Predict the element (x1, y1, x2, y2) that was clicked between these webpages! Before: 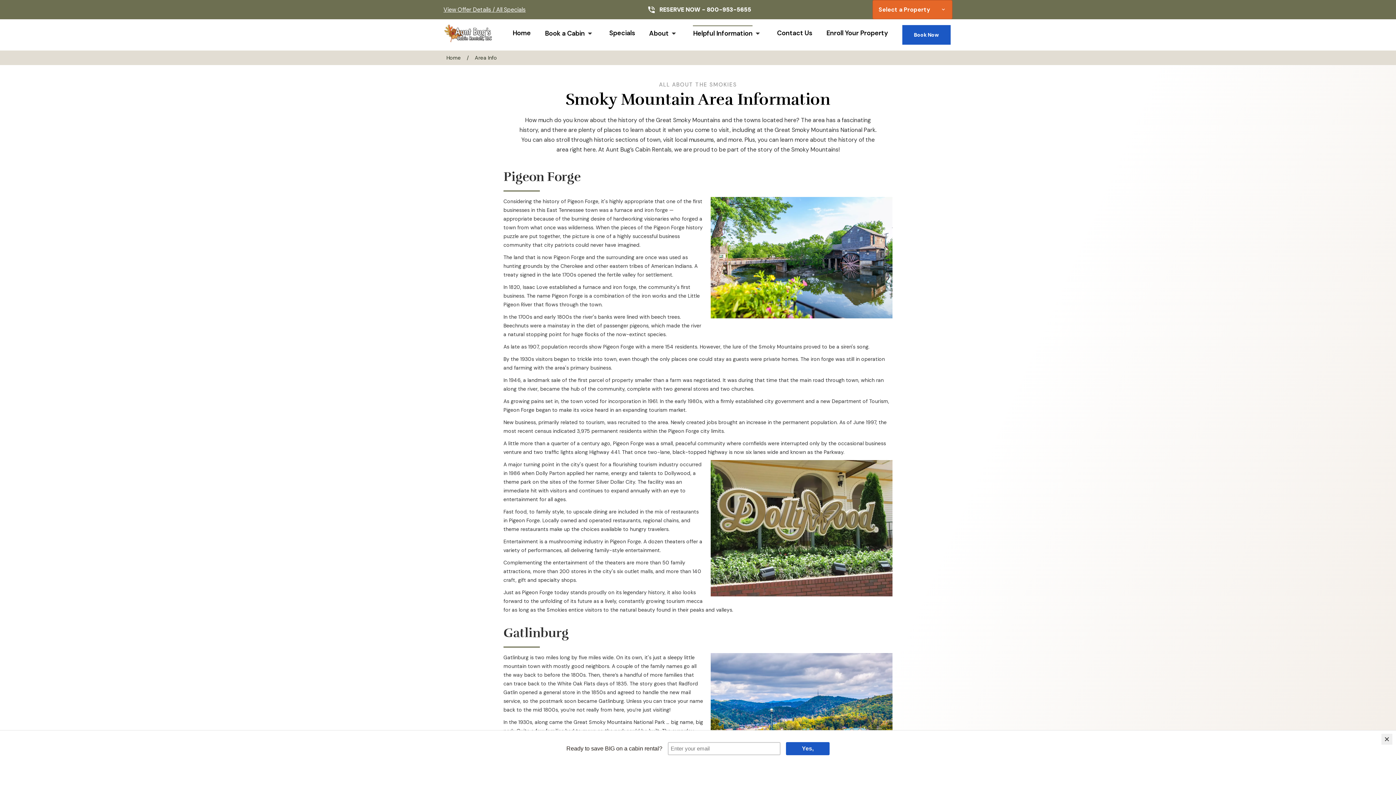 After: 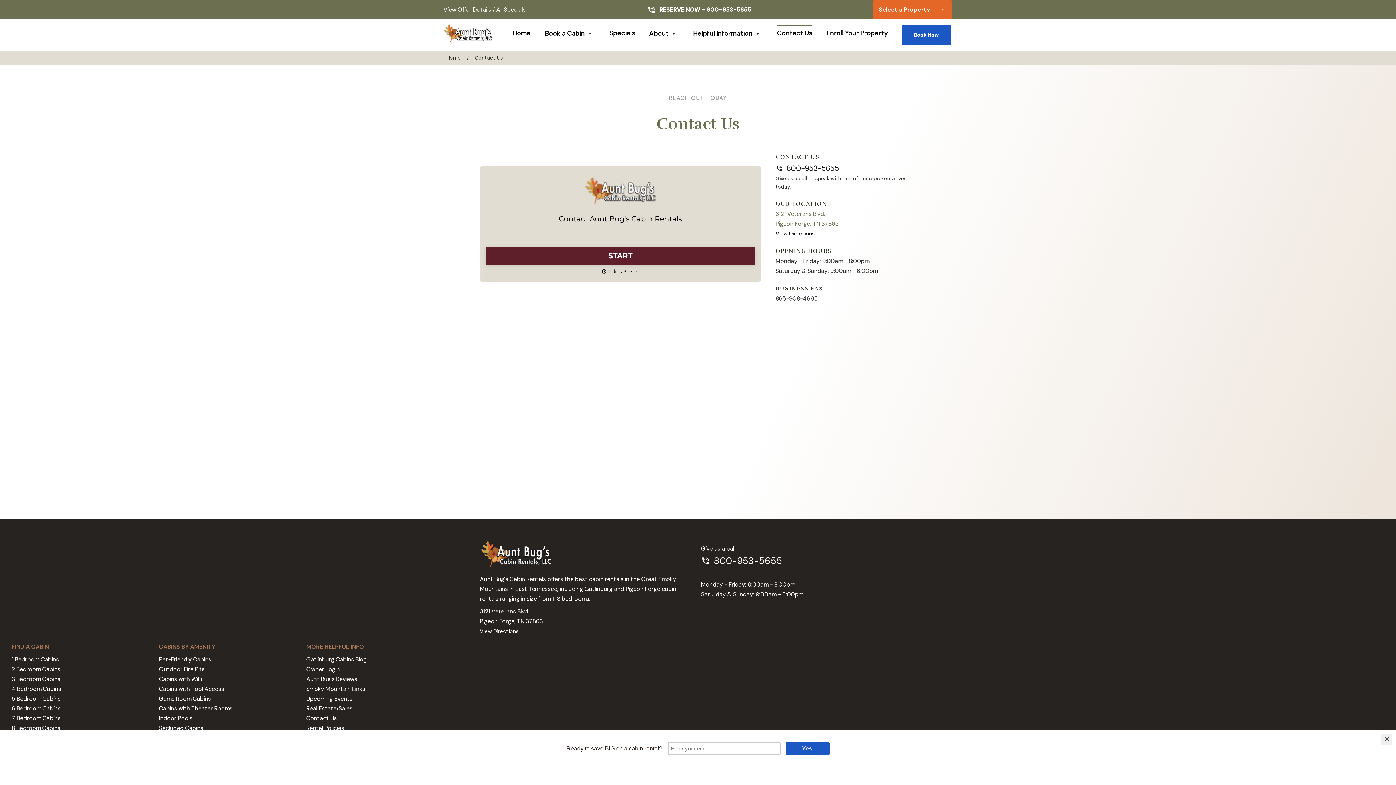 Action: bbox: (777, 25, 812, 41) label: Contact Us